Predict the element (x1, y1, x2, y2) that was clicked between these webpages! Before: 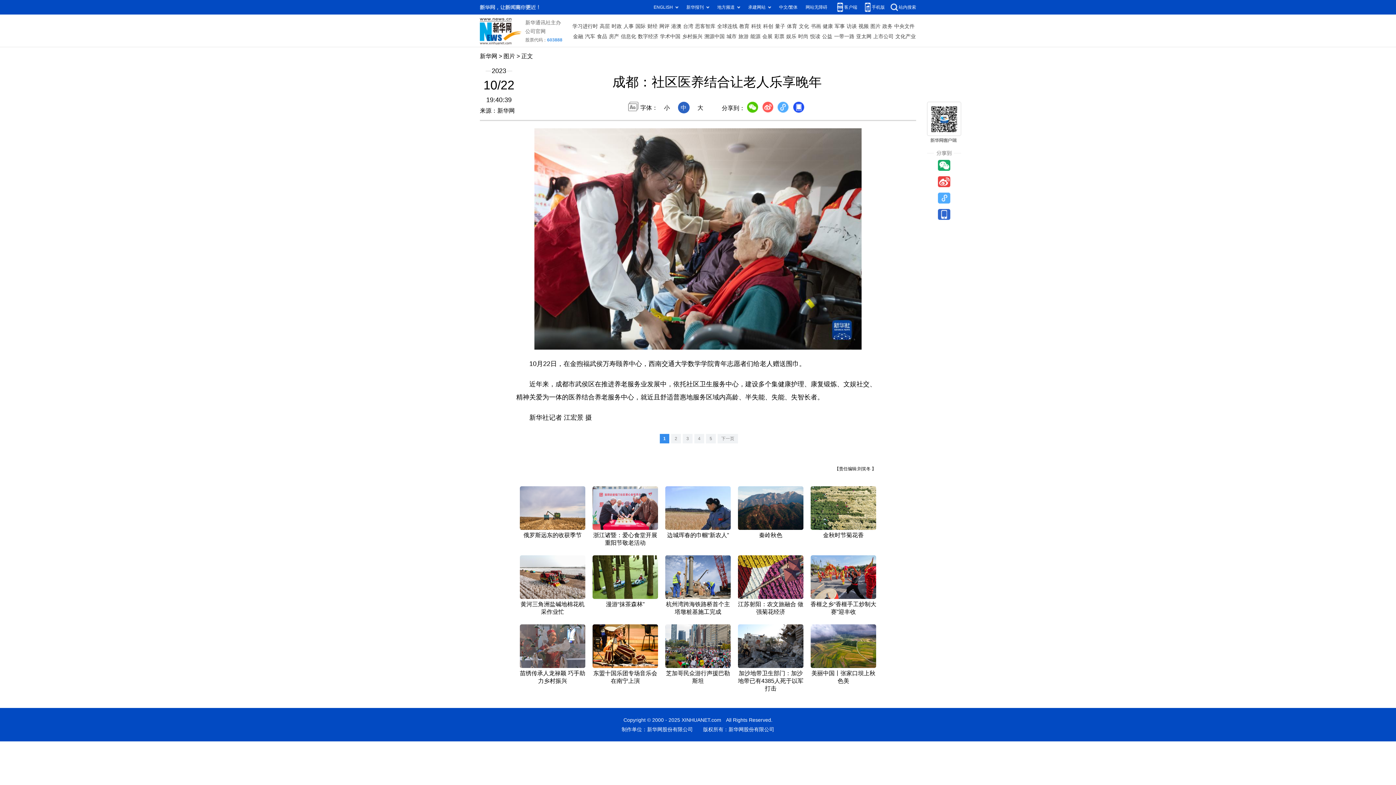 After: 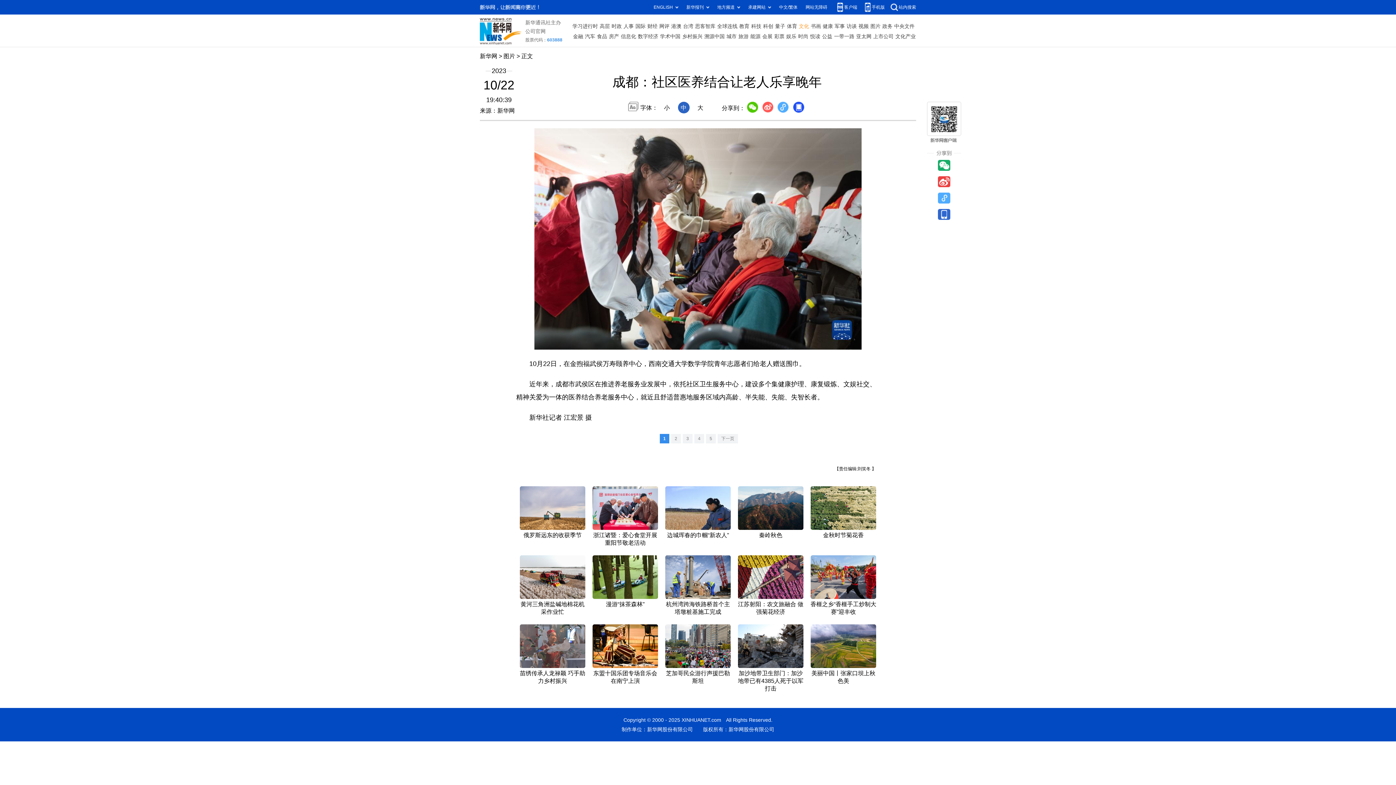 Action: label: 文化 bbox: (799, 21, 809, 31)